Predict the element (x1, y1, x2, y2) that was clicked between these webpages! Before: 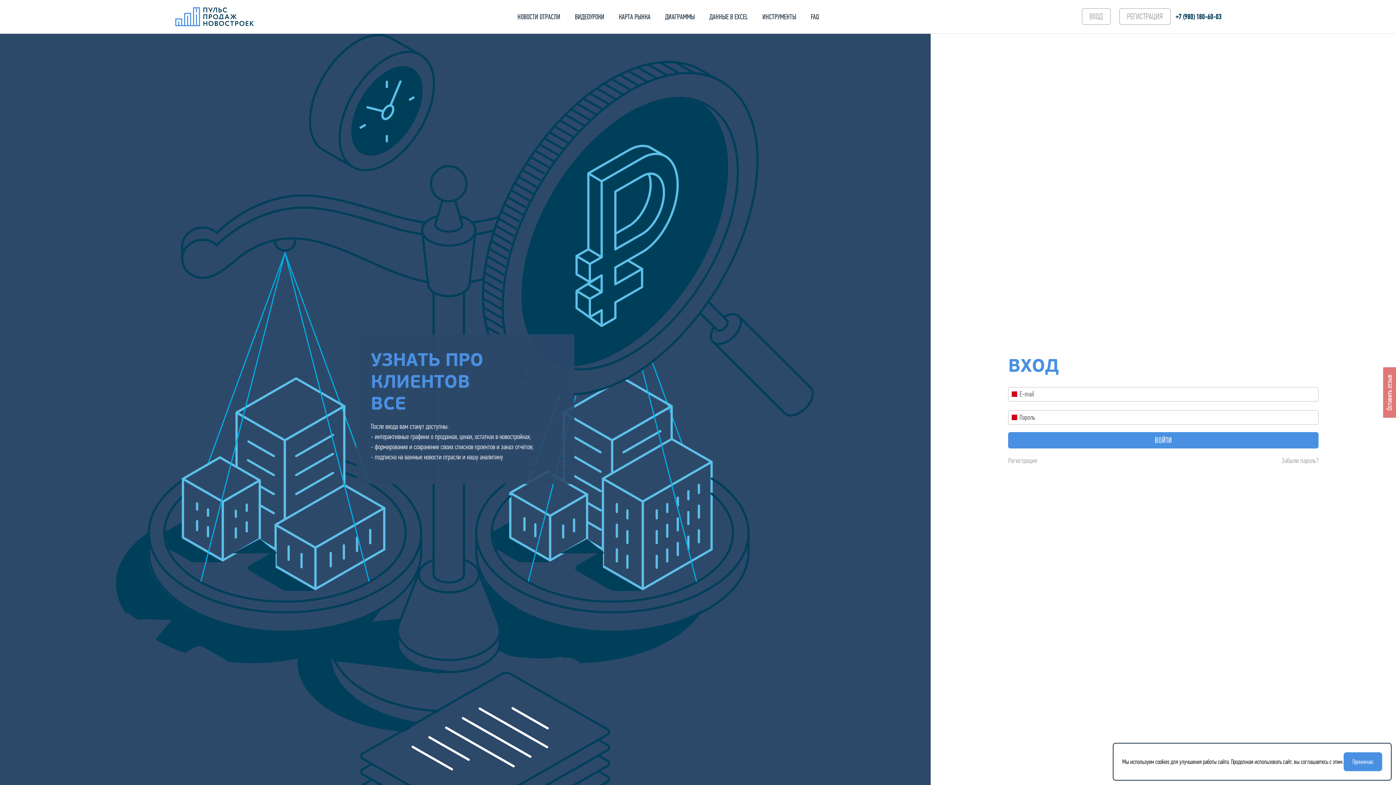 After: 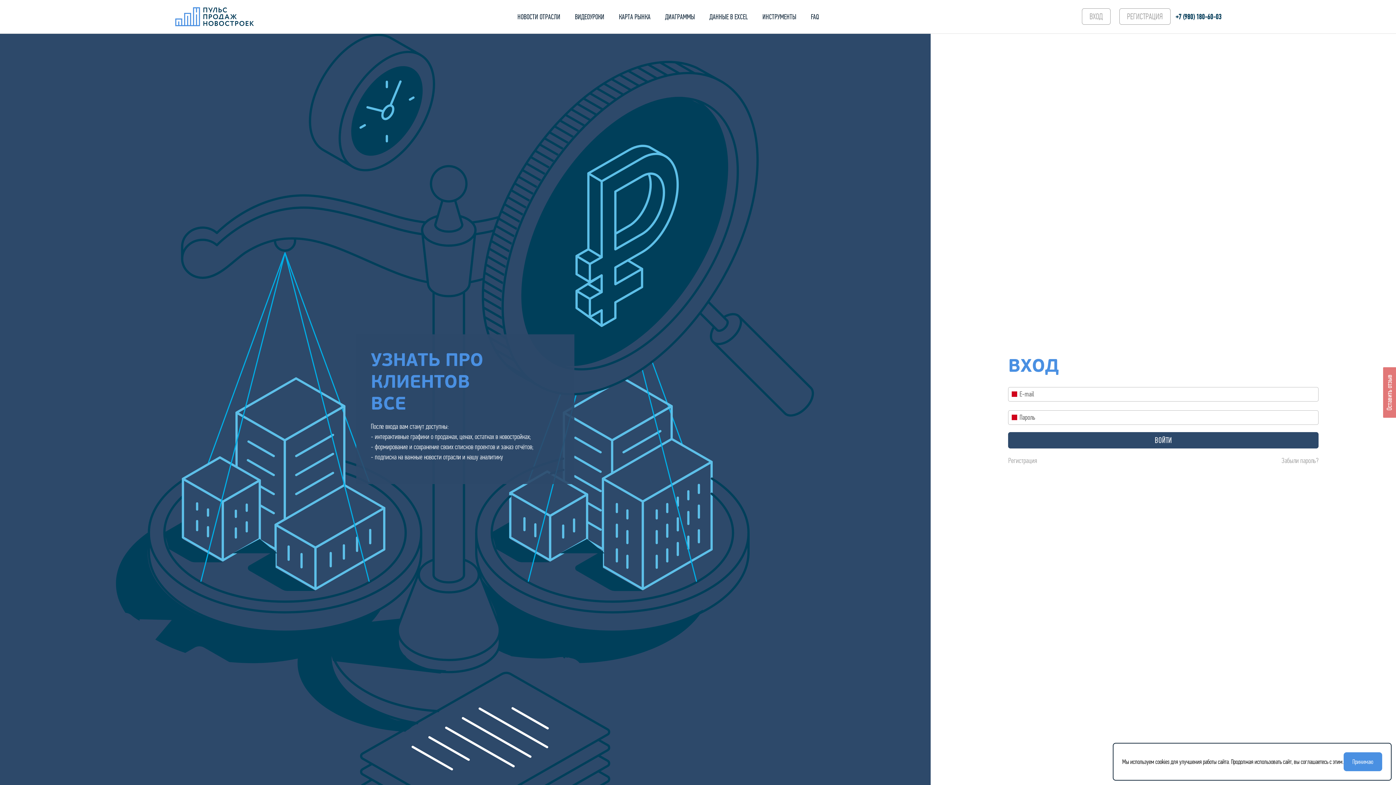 Action: label: ВОЙТИ bbox: (1008, 432, 1318, 448)